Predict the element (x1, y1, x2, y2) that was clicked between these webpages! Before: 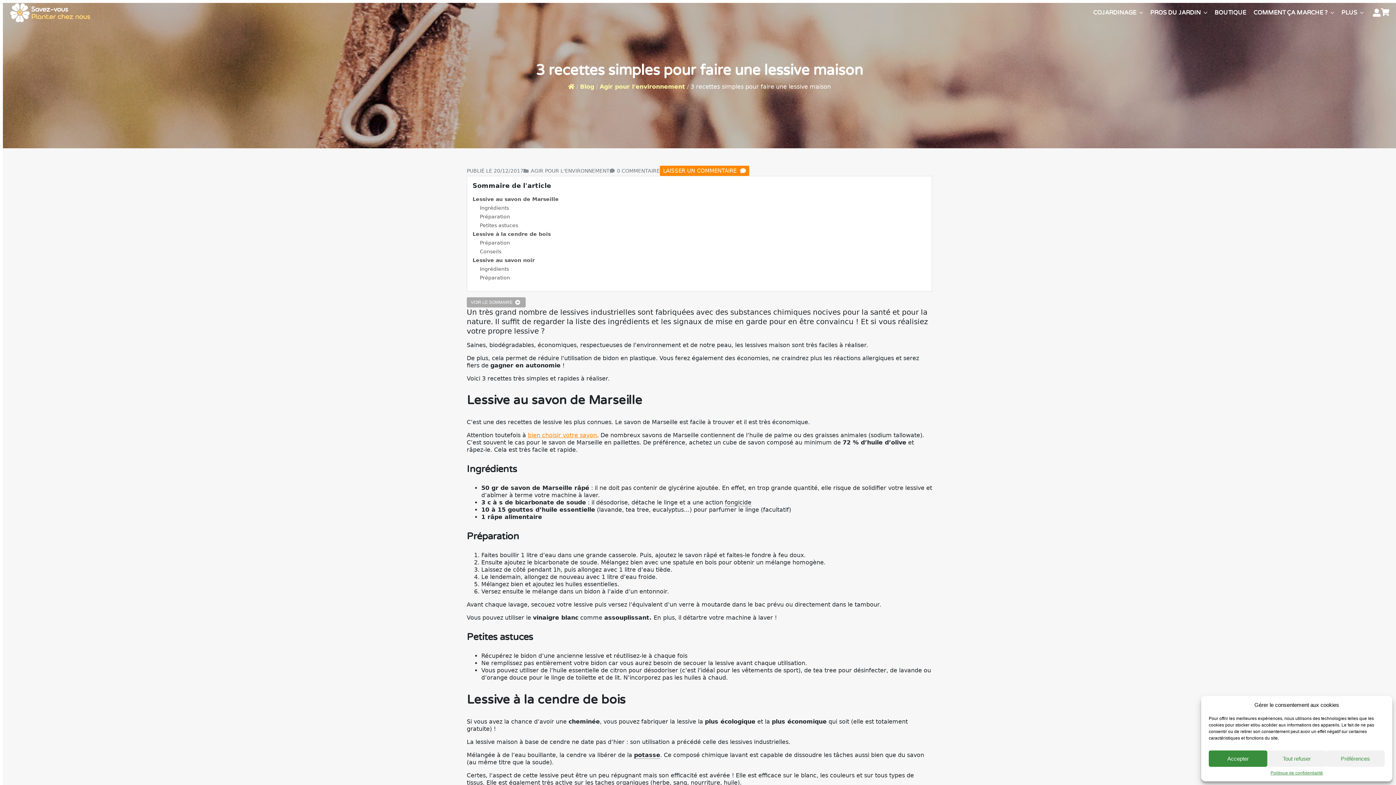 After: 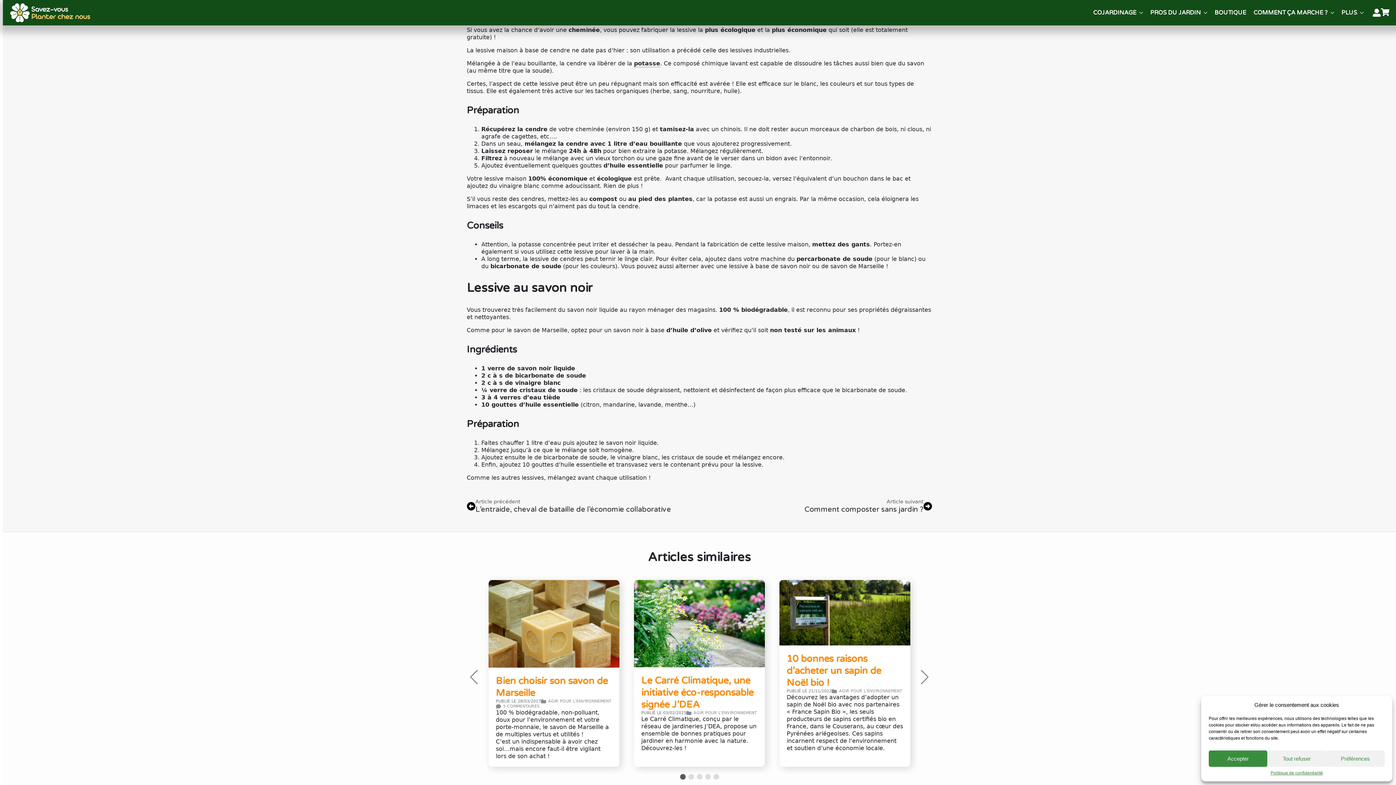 Action: label: Lessive à la cendre de bois bbox: (472, 231, 550, 237)